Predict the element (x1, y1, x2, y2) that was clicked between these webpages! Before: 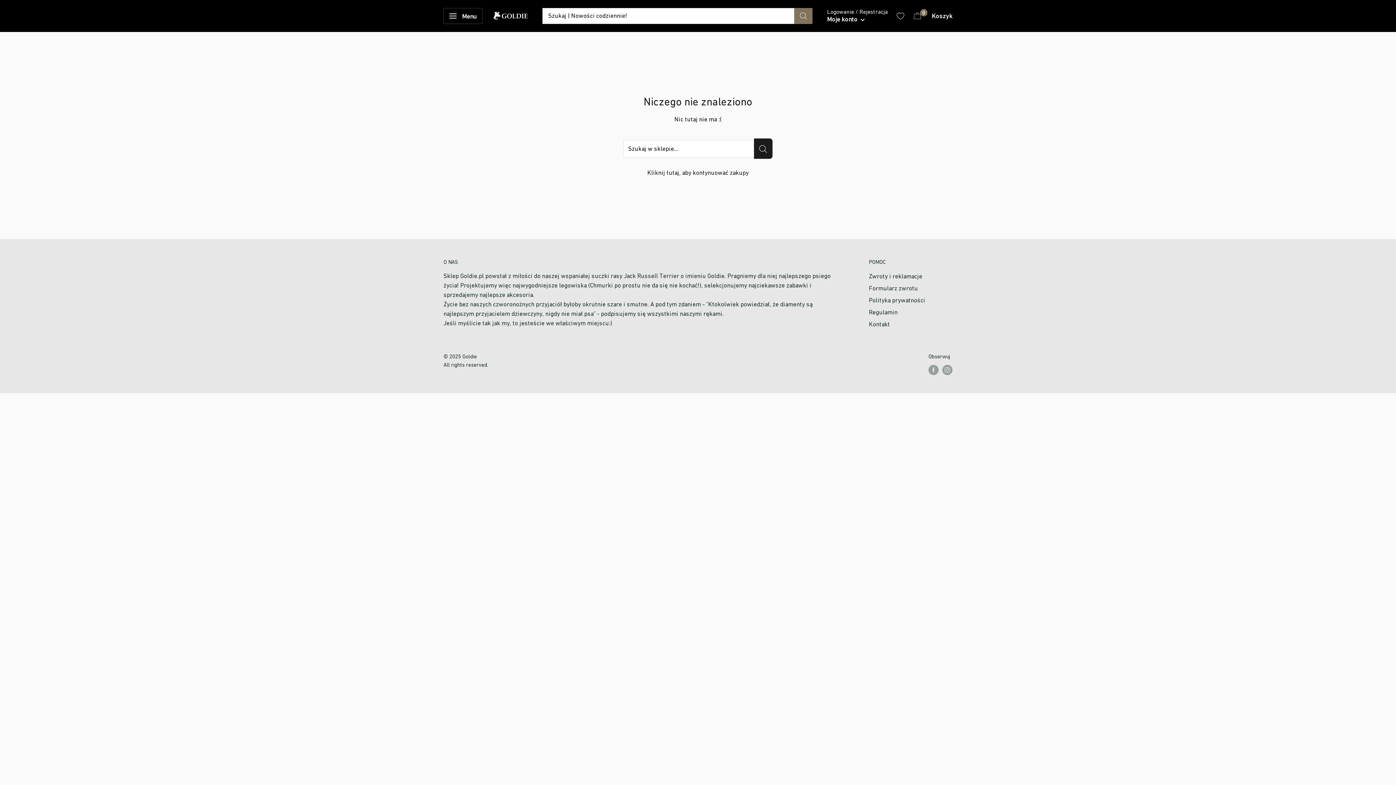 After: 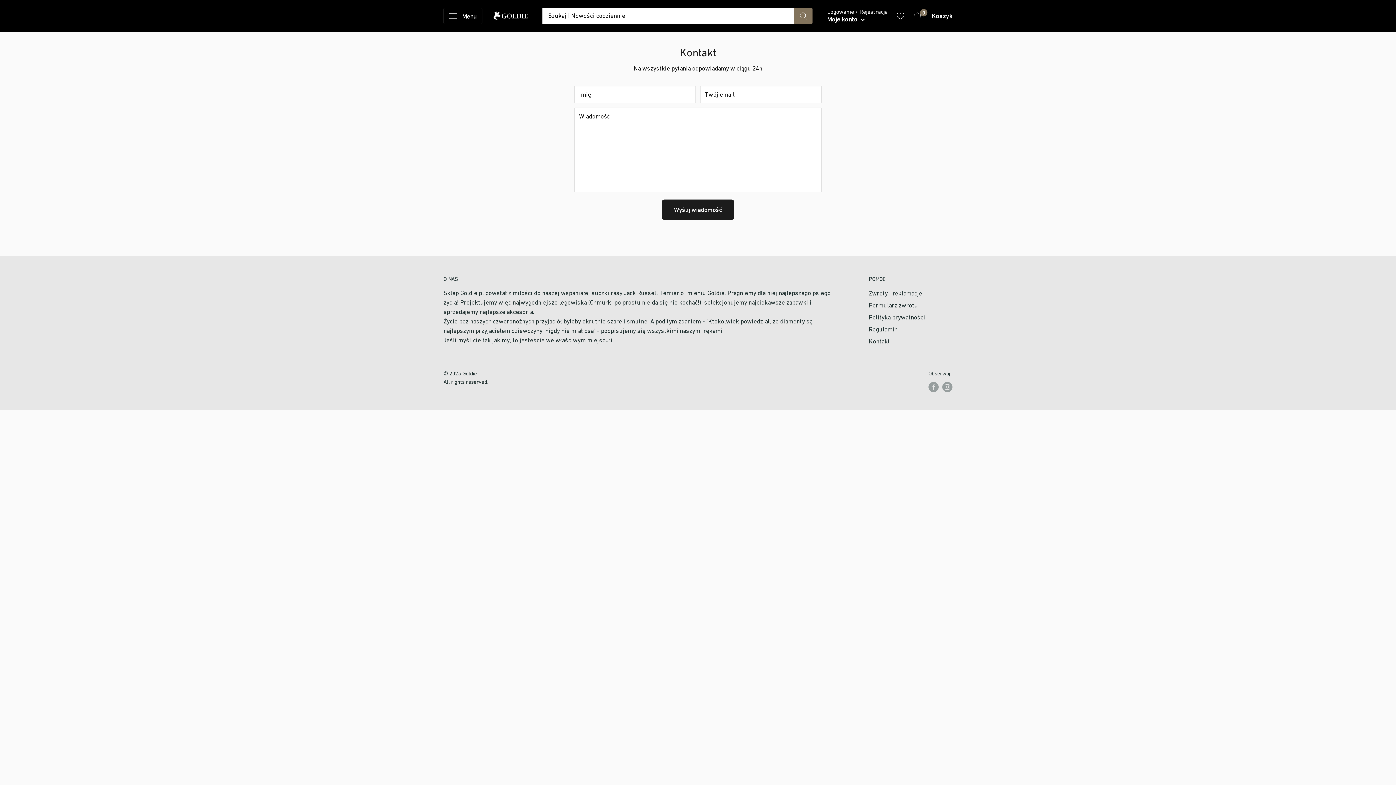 Action: label: Kontakt bbox: (869, 318, 952, 330)